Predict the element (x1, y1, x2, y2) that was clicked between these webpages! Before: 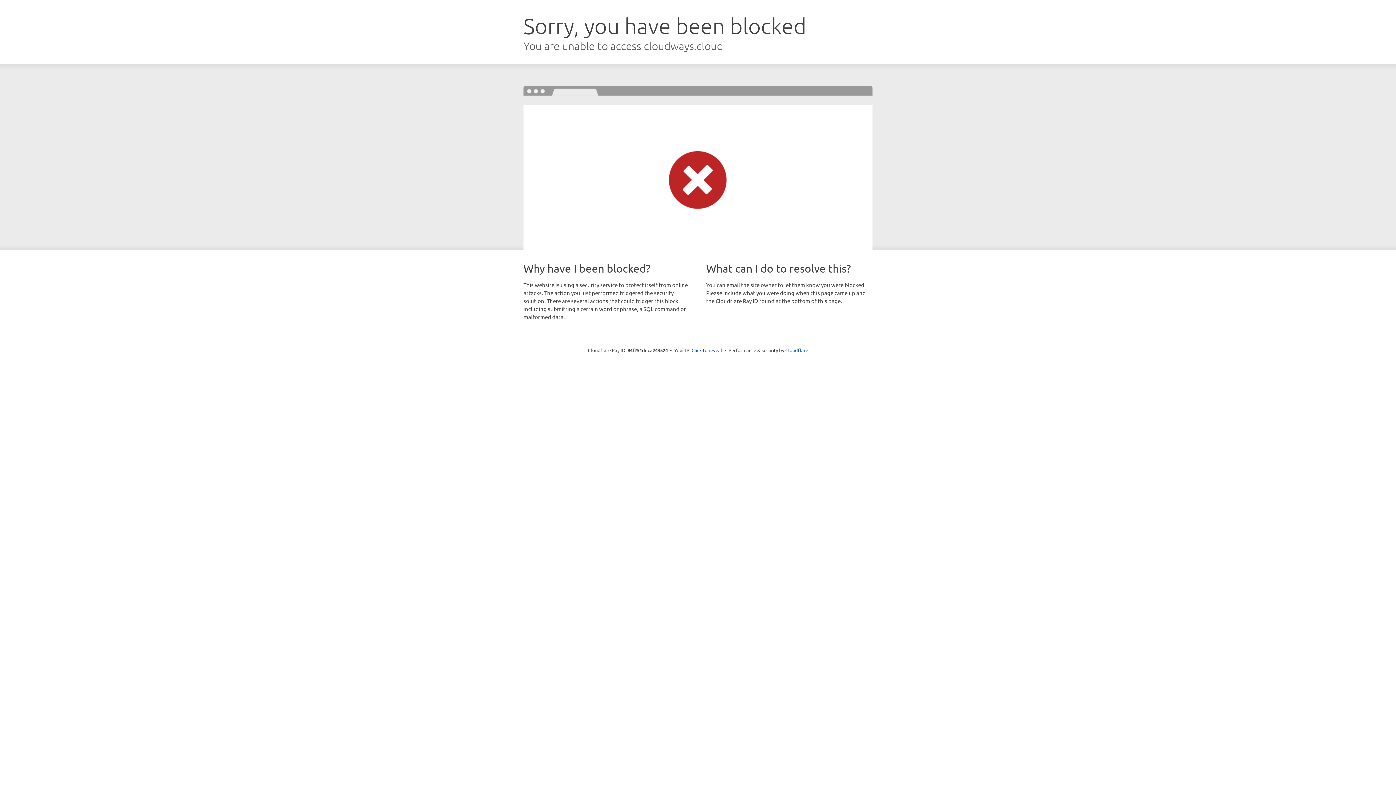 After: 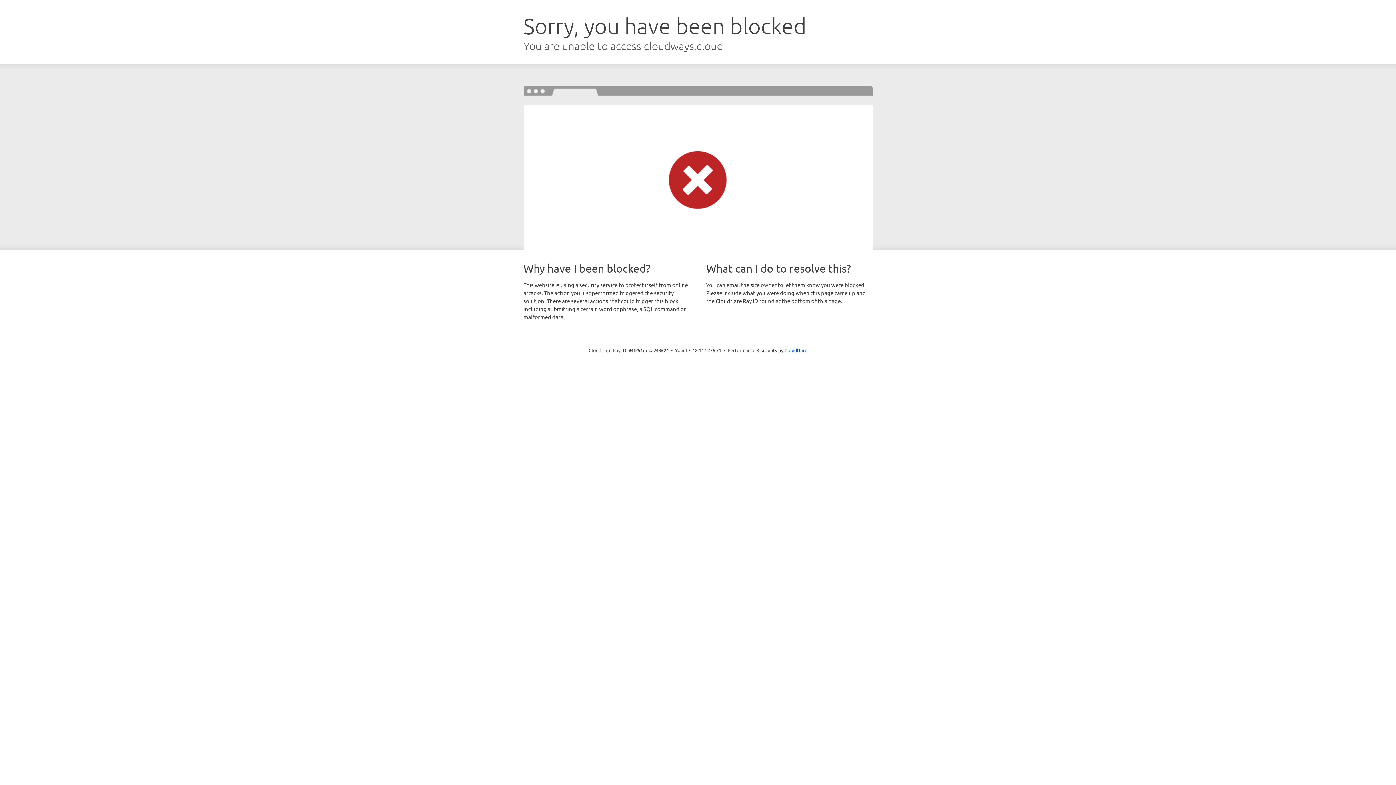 Action: label: Click to reveal bbox: (691, 346, 722, 353)